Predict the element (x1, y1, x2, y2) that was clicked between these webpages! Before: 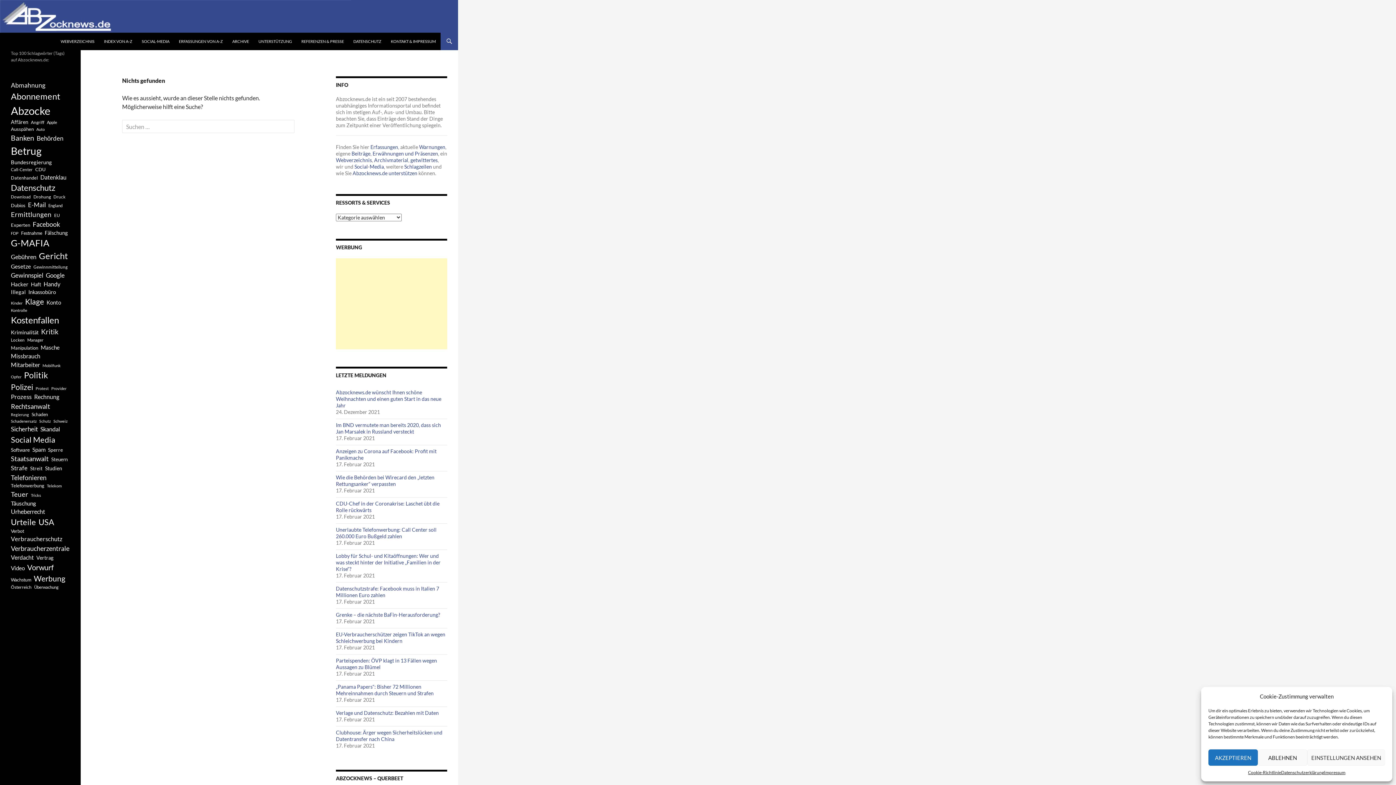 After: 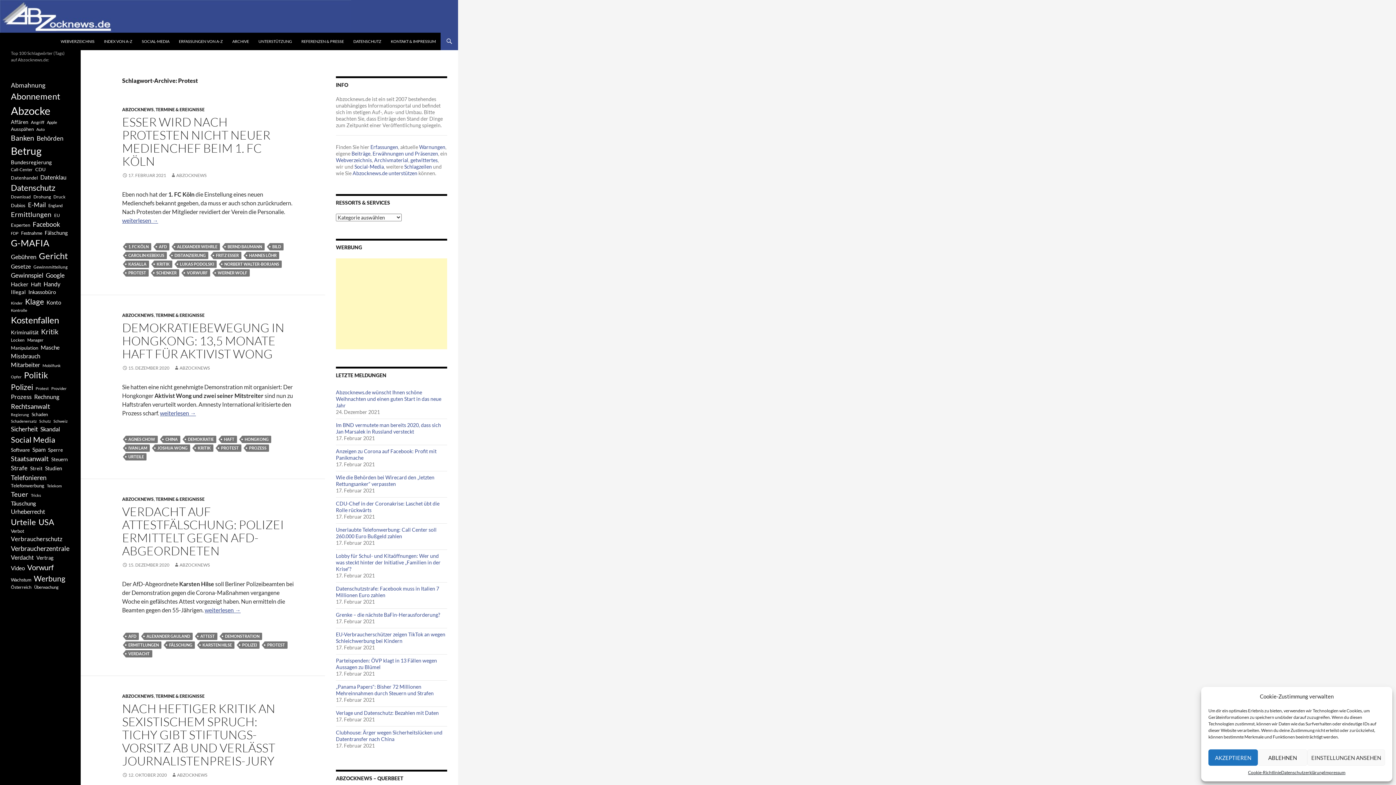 Action: bbox: (35, 385, 48, 391) label: Protest (332 Einträge)